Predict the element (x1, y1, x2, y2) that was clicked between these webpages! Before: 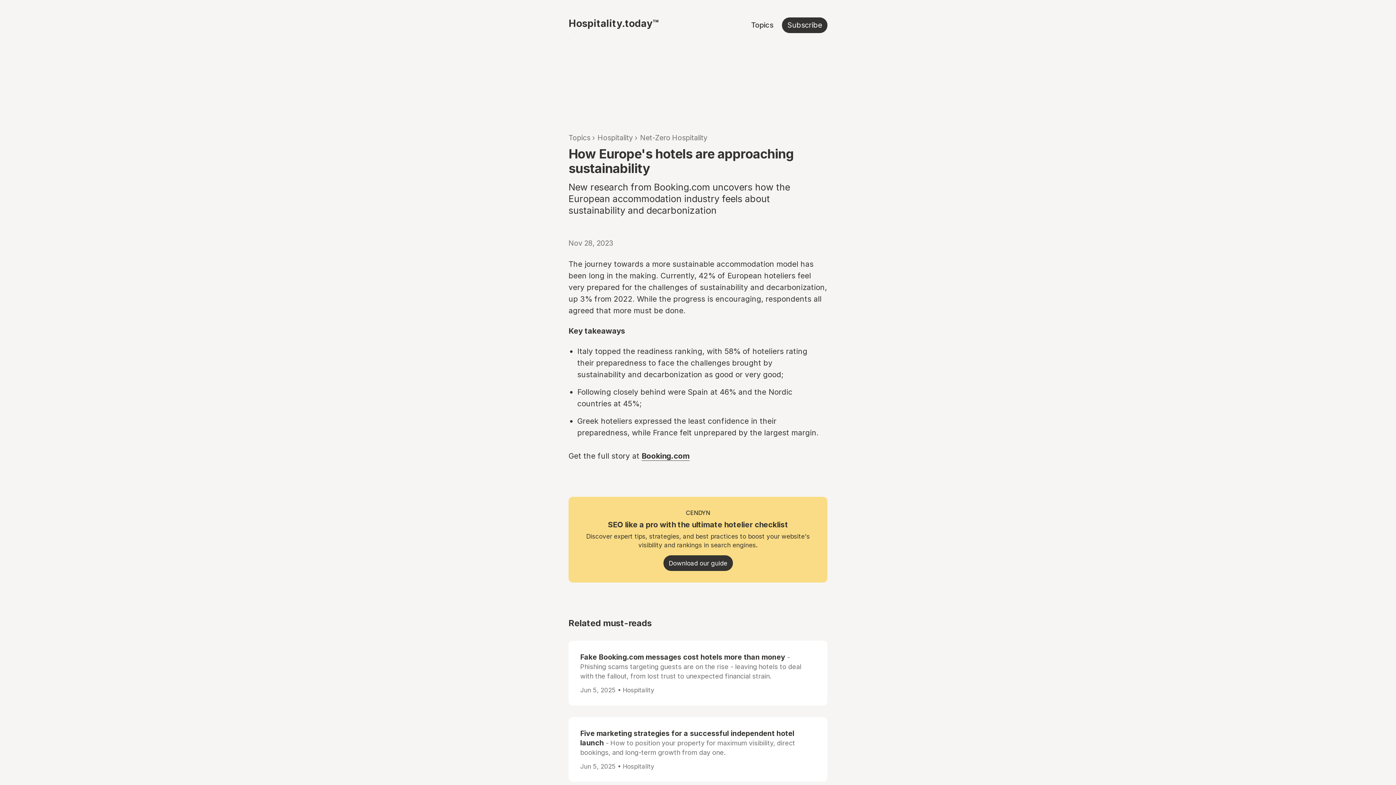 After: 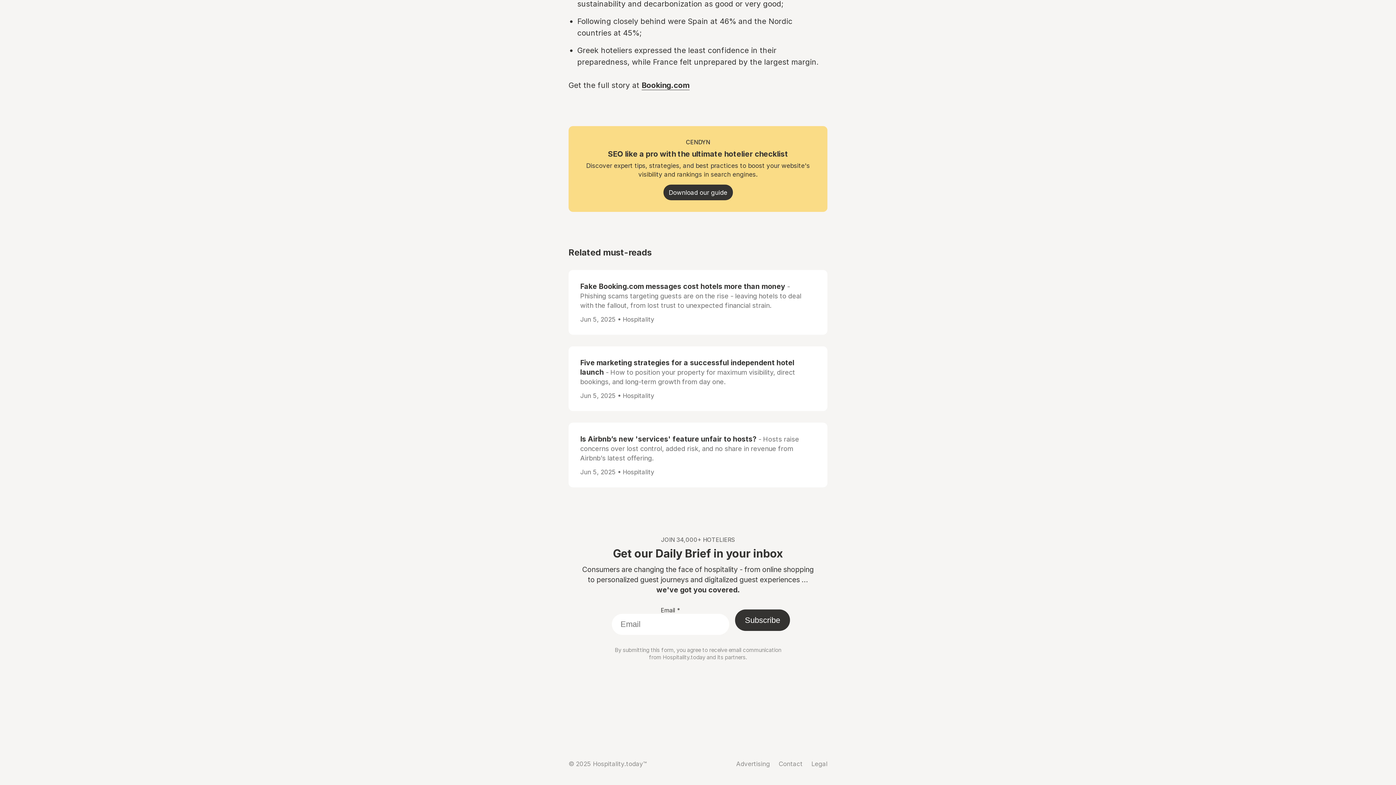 Action: label: Subscribe bbox: (787, 20, 822, 29)